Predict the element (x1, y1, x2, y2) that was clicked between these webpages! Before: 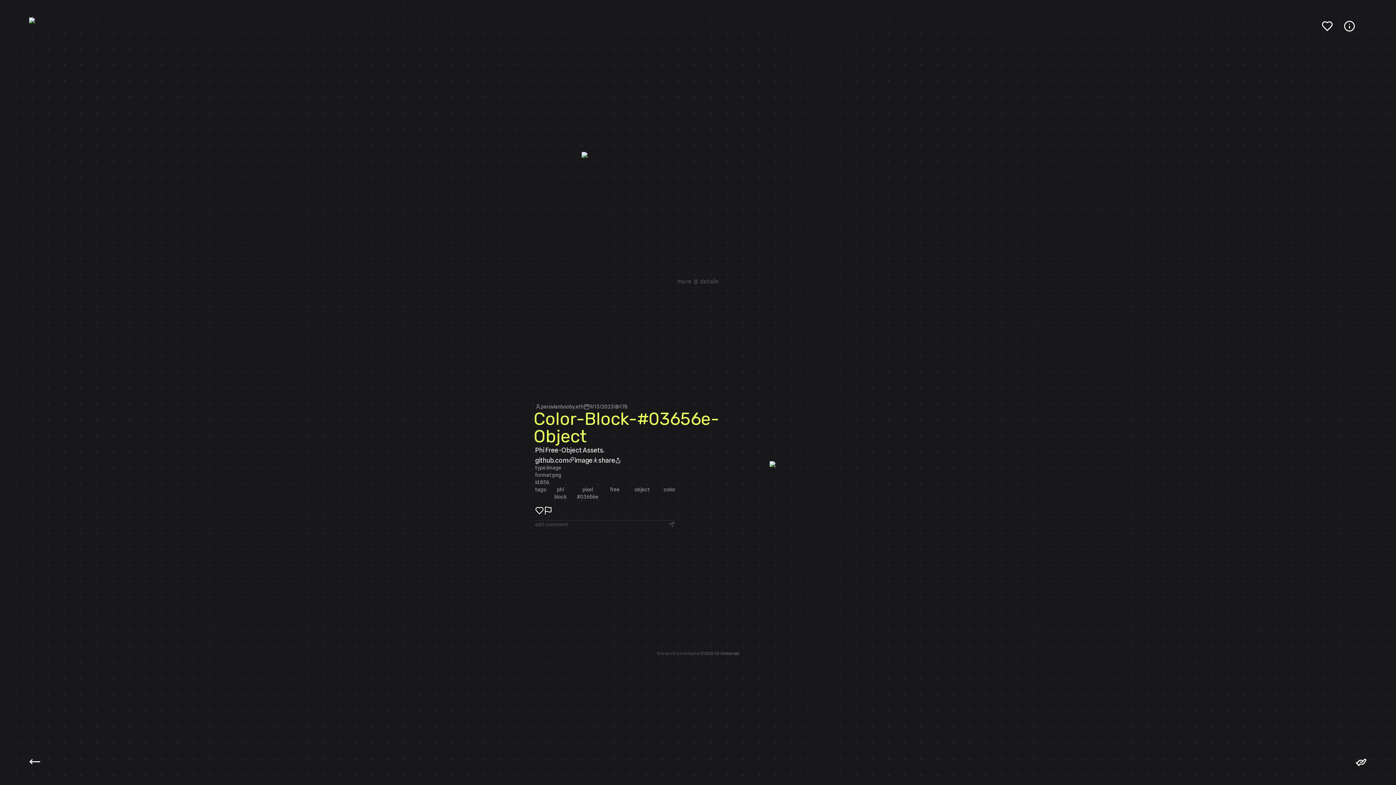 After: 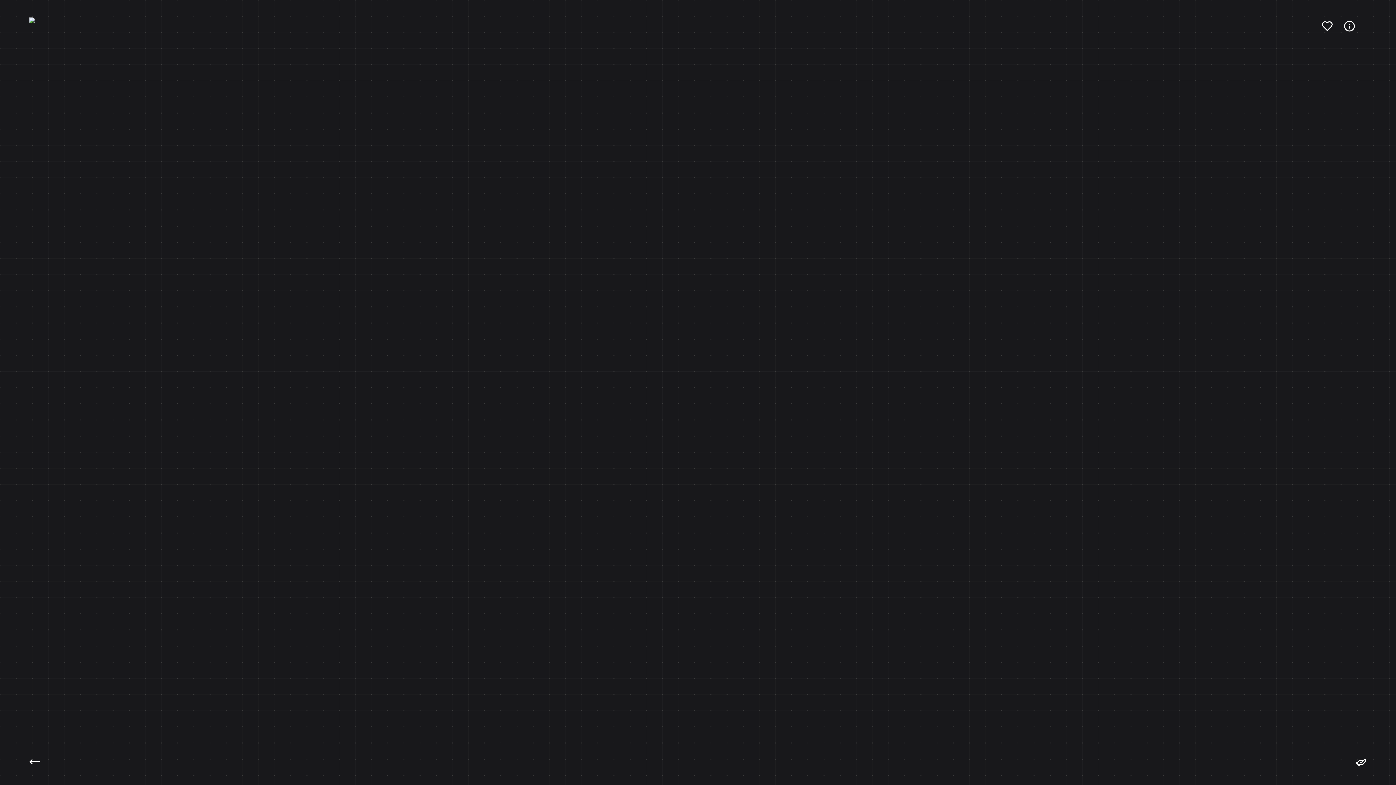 Action: label: back bbox: (29, 756, 53, 767)